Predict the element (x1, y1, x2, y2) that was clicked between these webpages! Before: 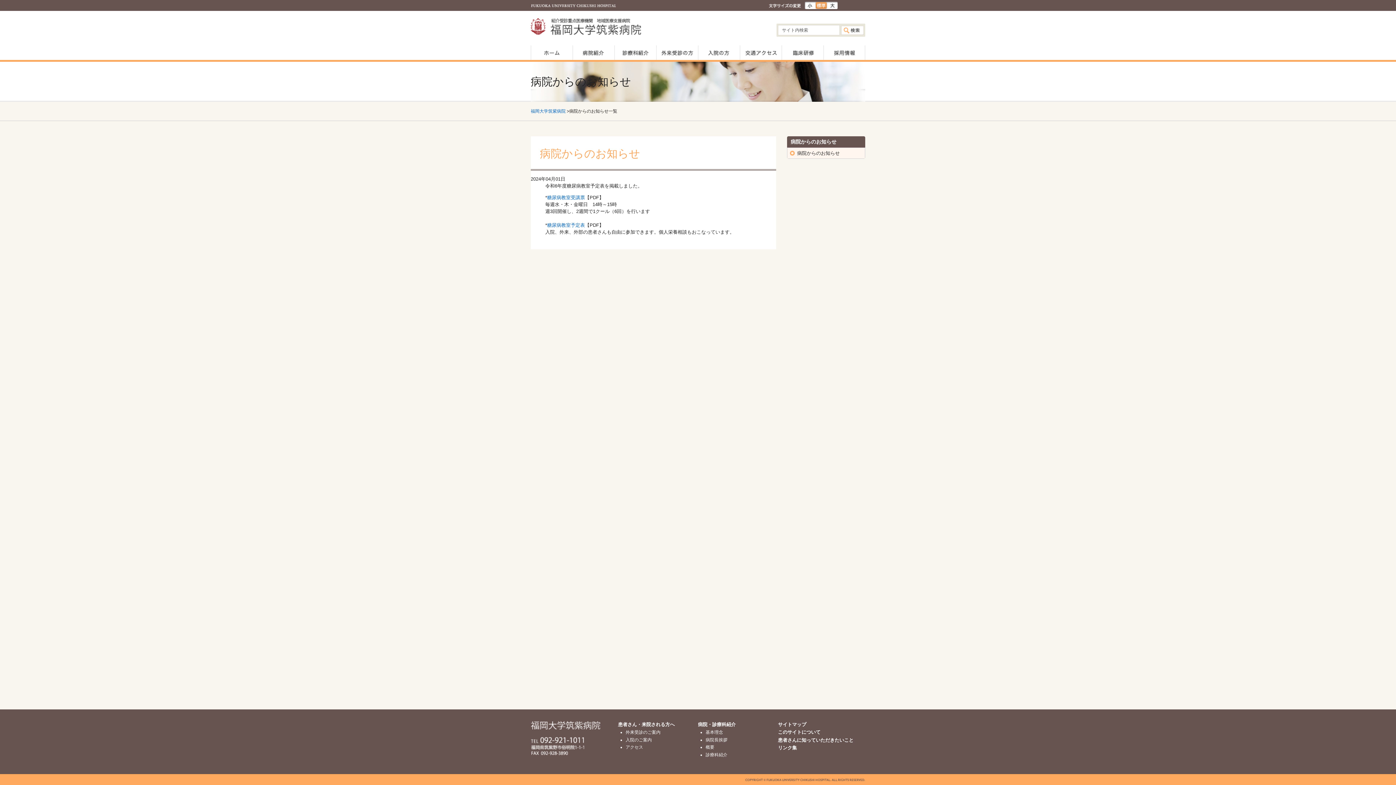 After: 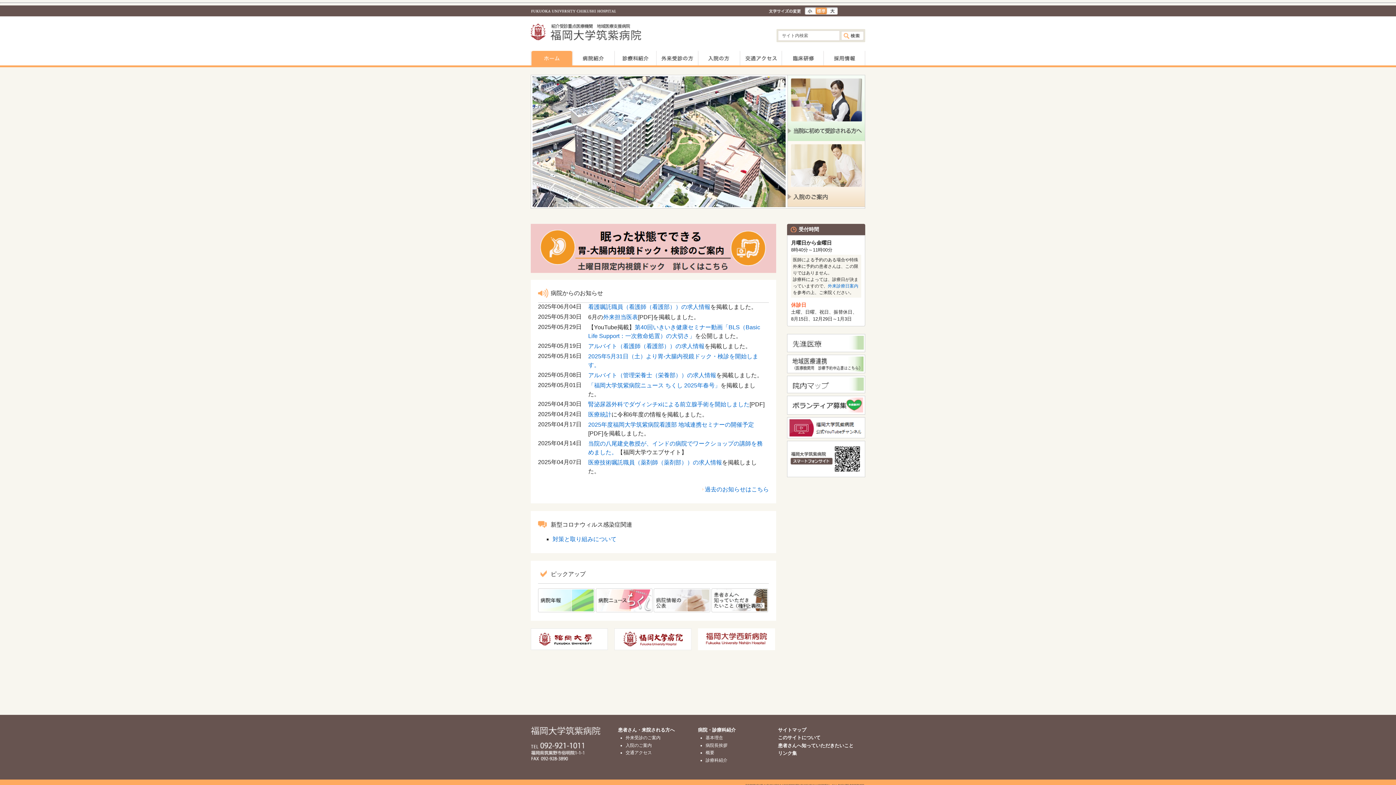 Action: label: ホーム bbox: (530, 45, 572, 60)